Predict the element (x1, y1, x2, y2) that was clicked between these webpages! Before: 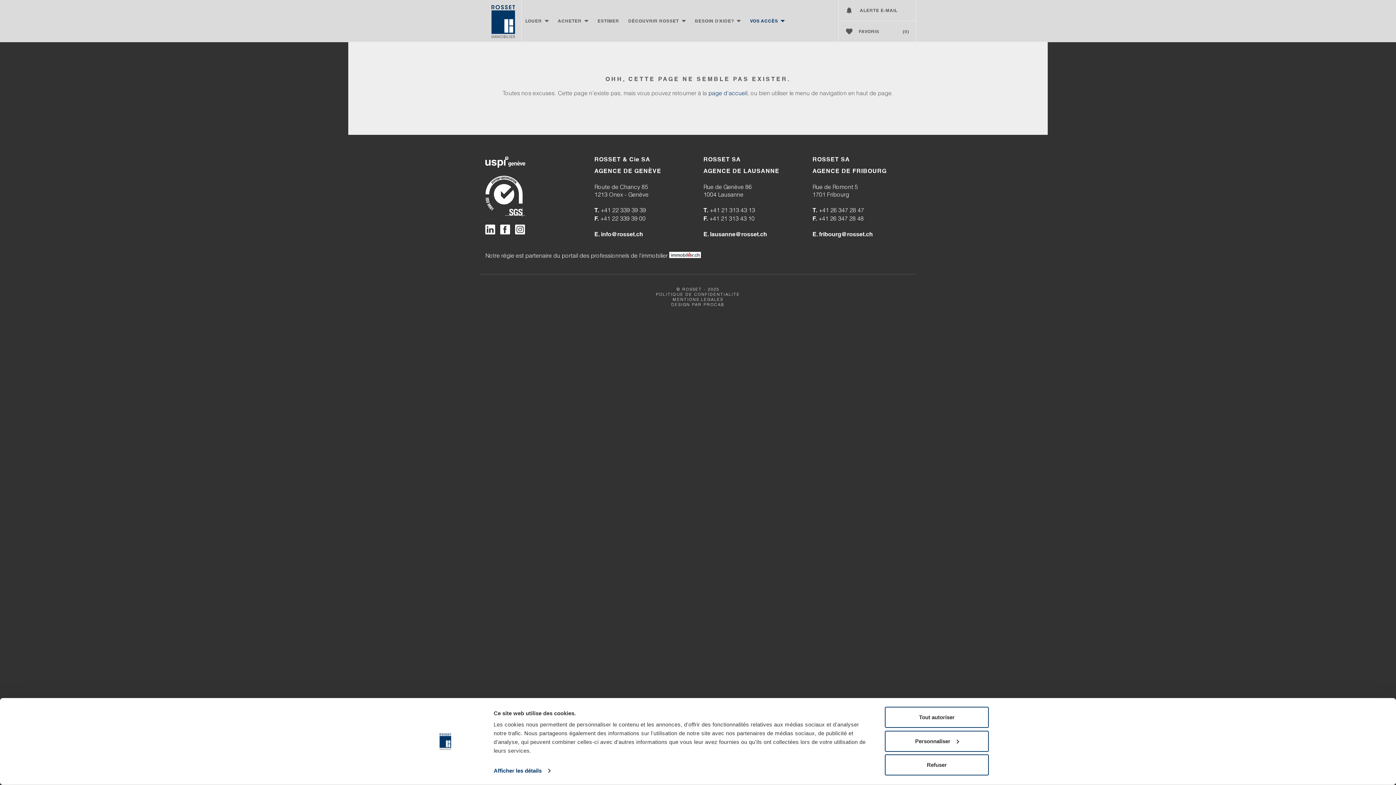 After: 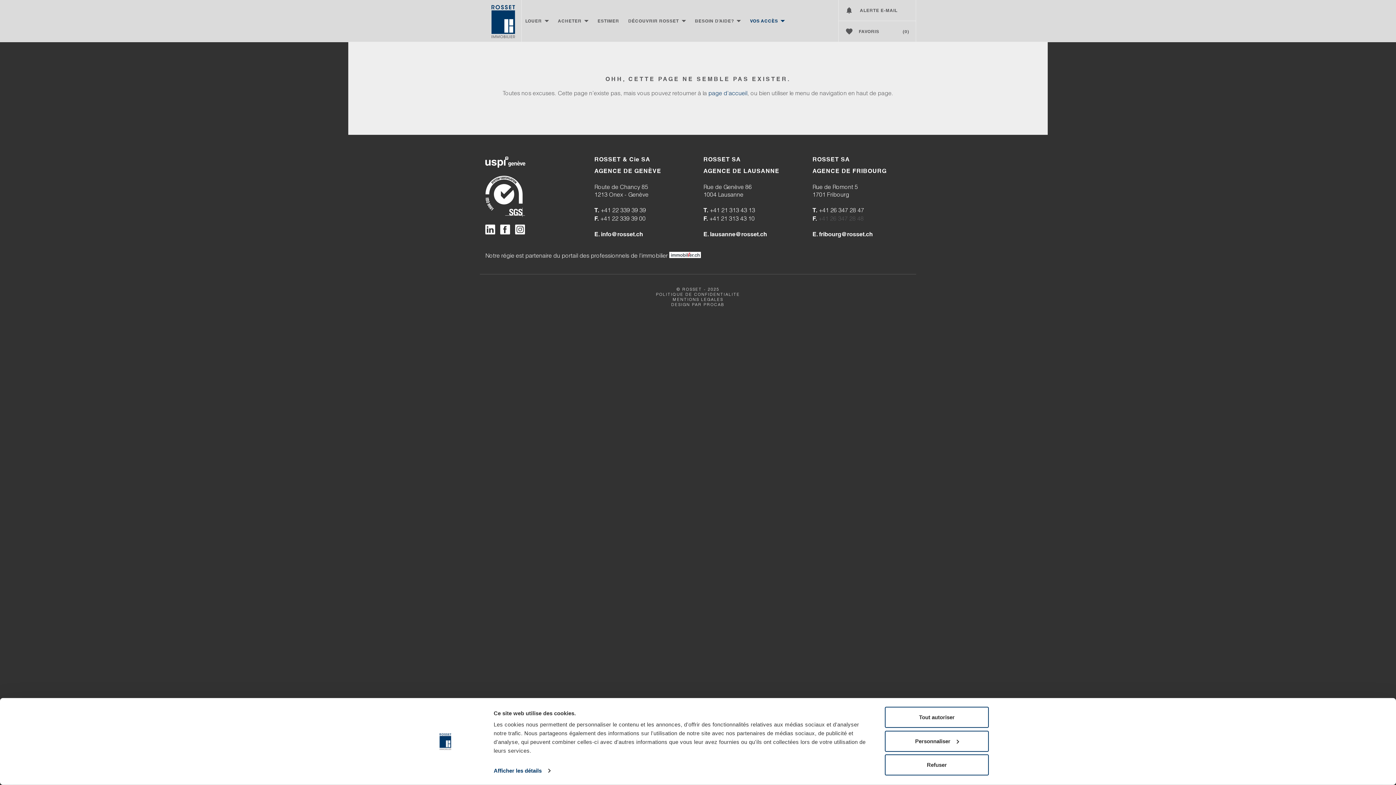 Action: label: +41 26 347 28 48 bbox: (818, 216, 864, 223)